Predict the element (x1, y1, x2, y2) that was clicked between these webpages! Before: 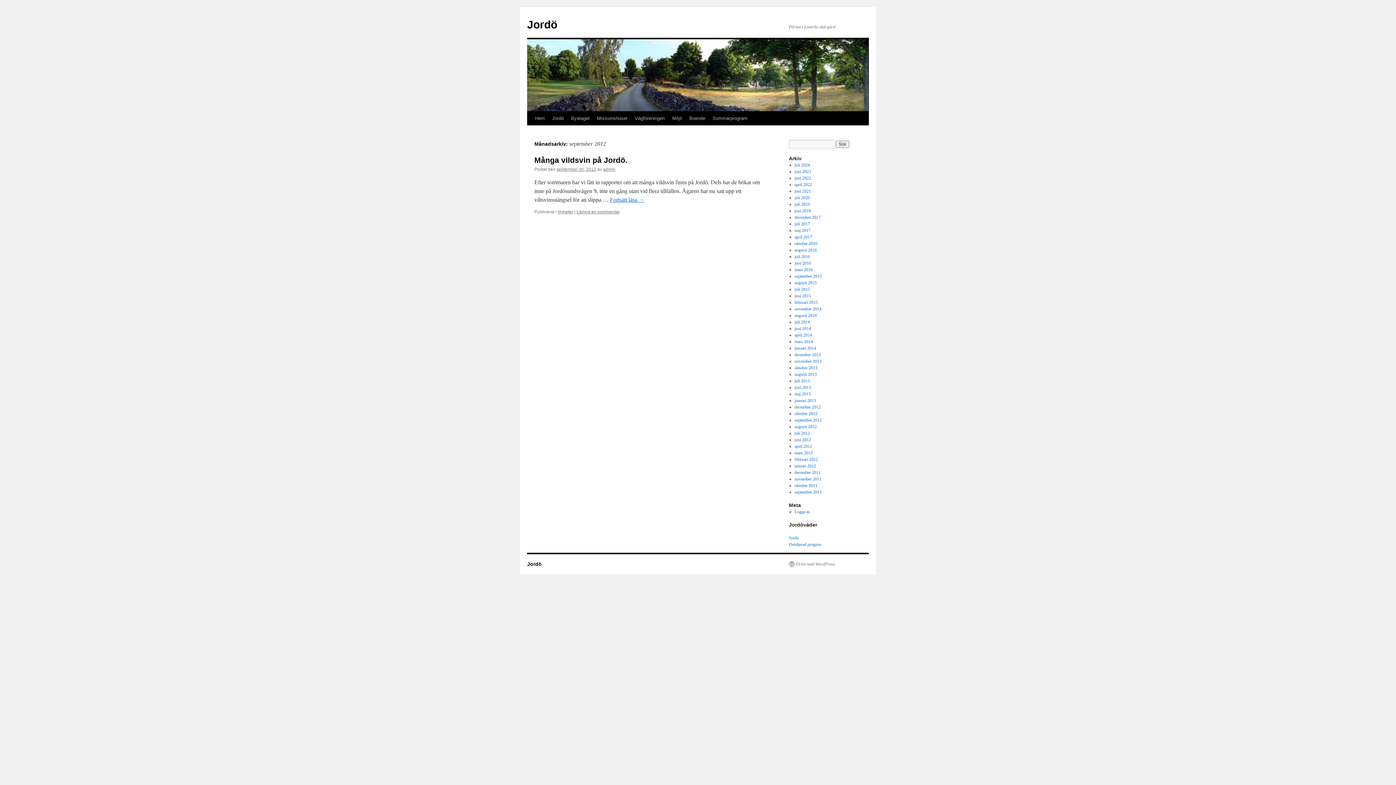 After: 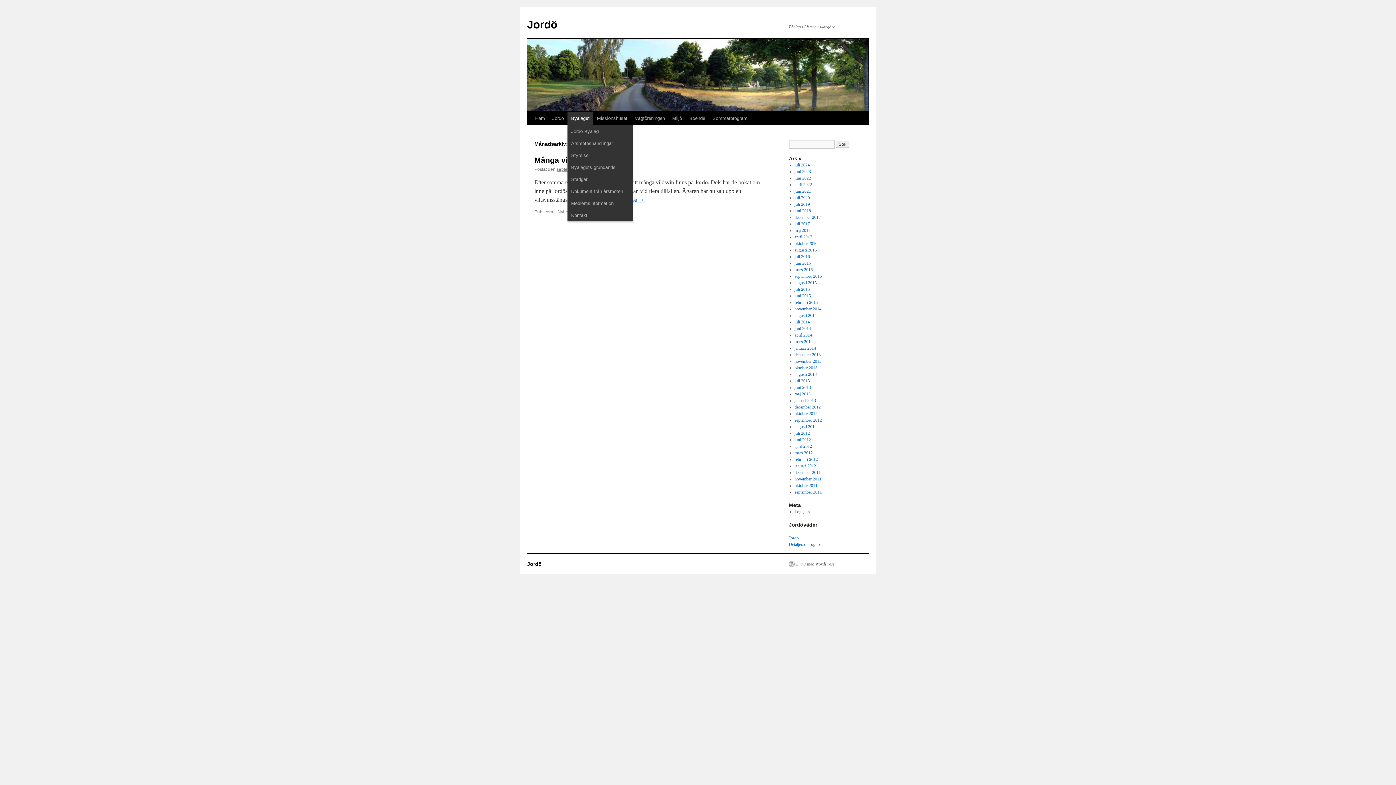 Action: label: Byalaget bbox: (567, 111, 593, 125)